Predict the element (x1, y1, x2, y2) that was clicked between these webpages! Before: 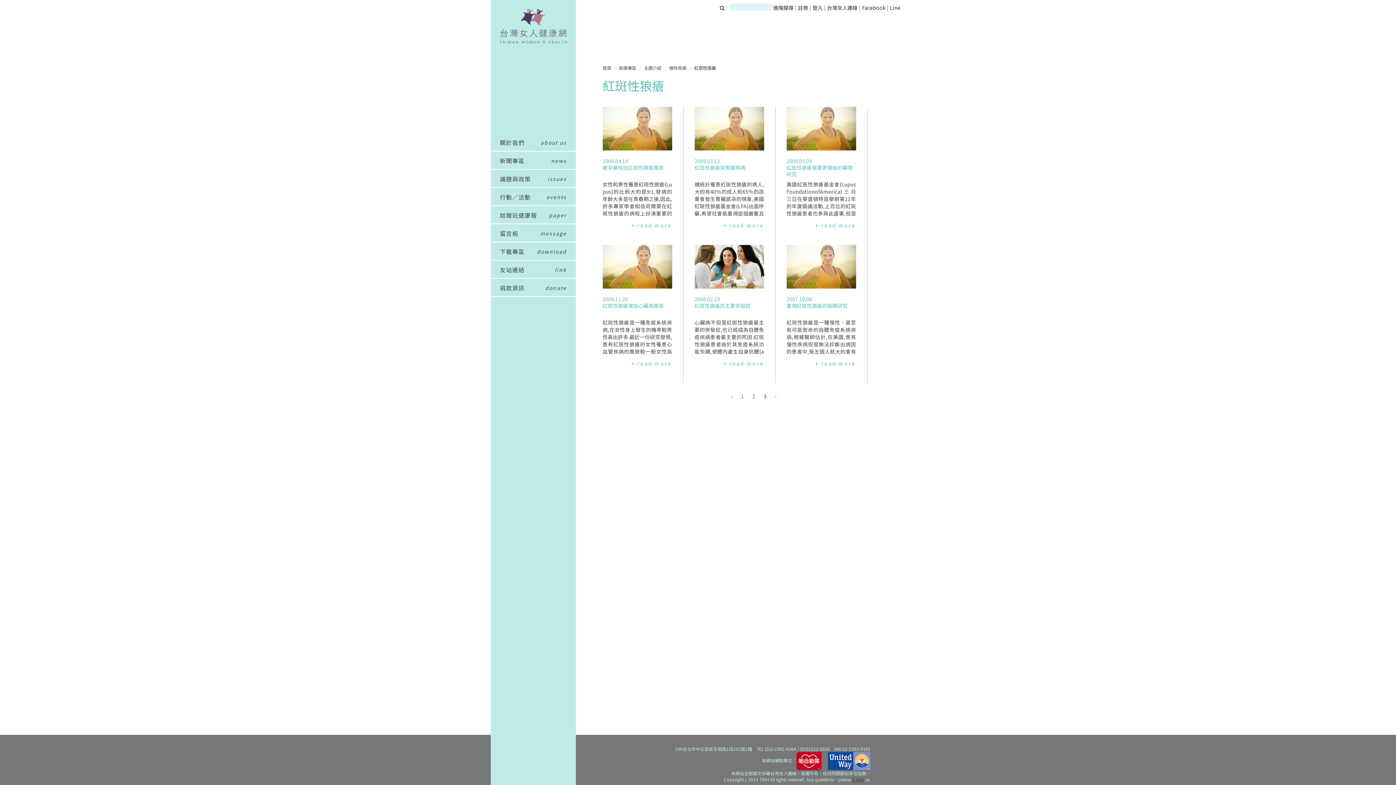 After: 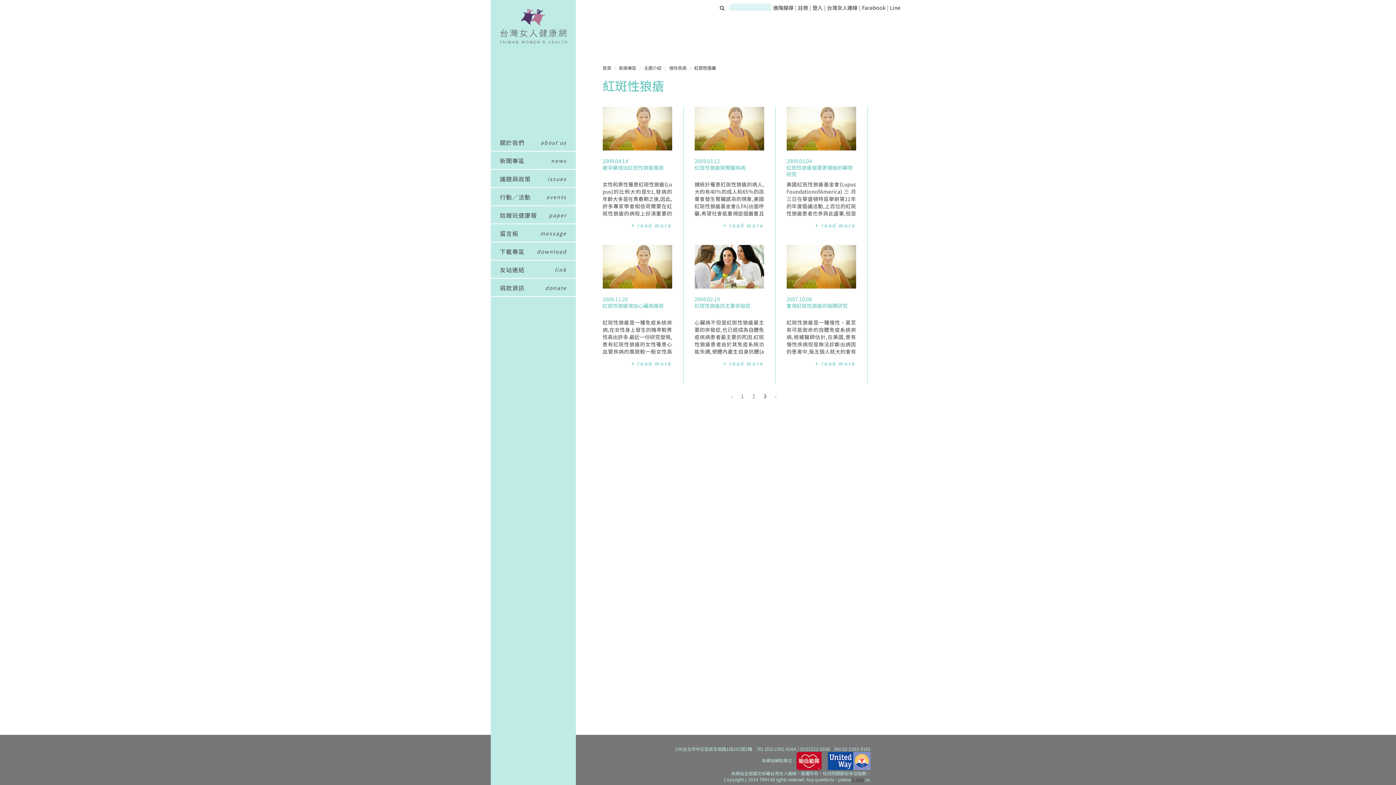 Action: label: Line bbox: (890, 4, 900, 11)